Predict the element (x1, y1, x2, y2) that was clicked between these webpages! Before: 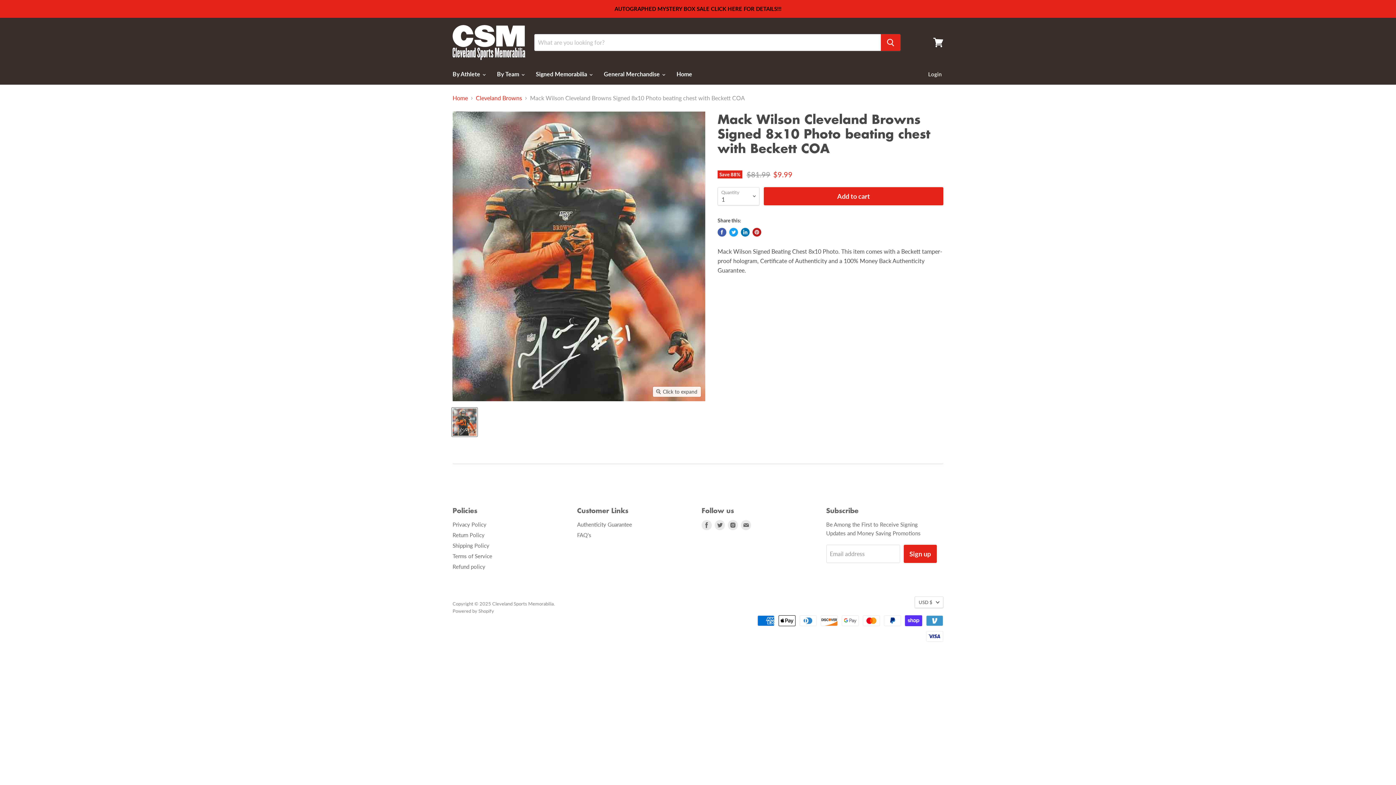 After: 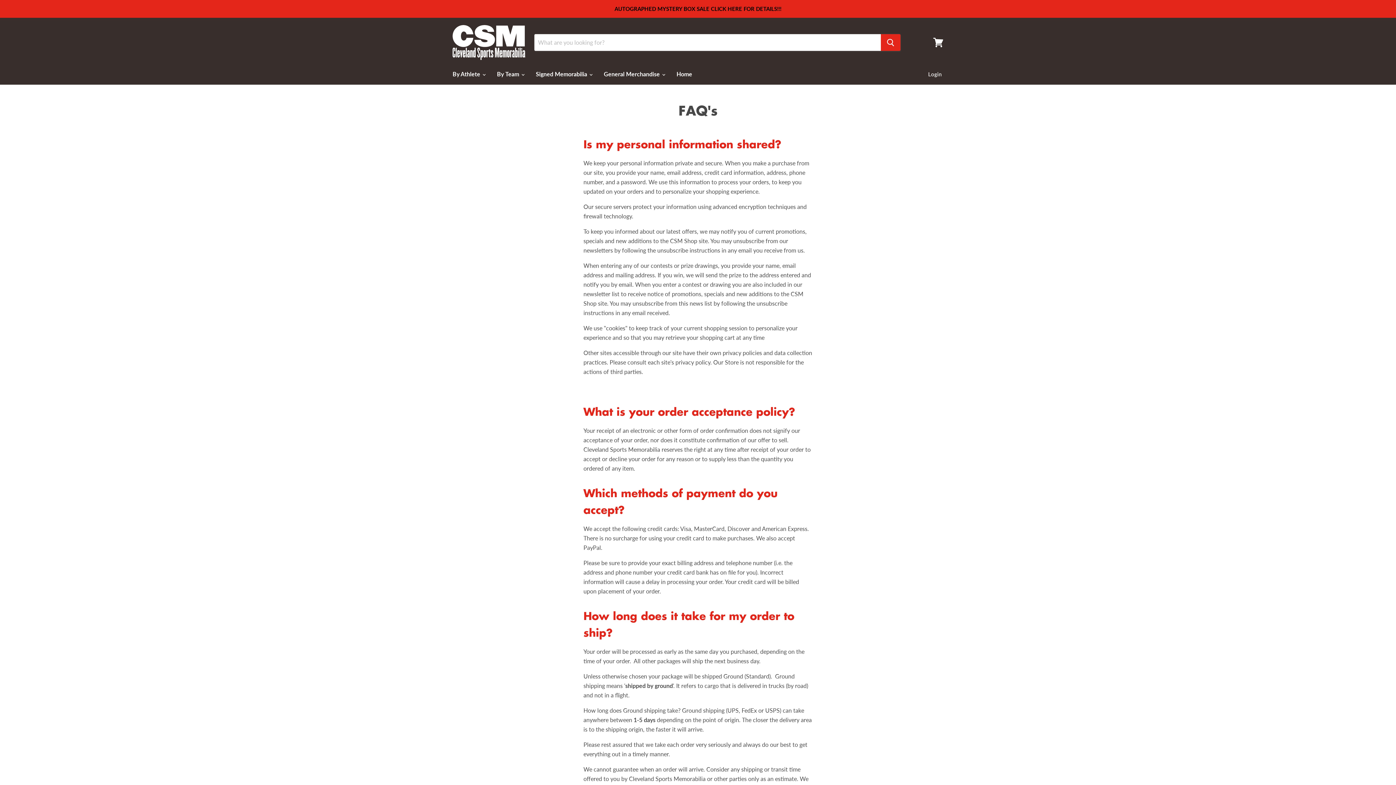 Action: label: FAQ's bbox: (577, 532, 591, 538)